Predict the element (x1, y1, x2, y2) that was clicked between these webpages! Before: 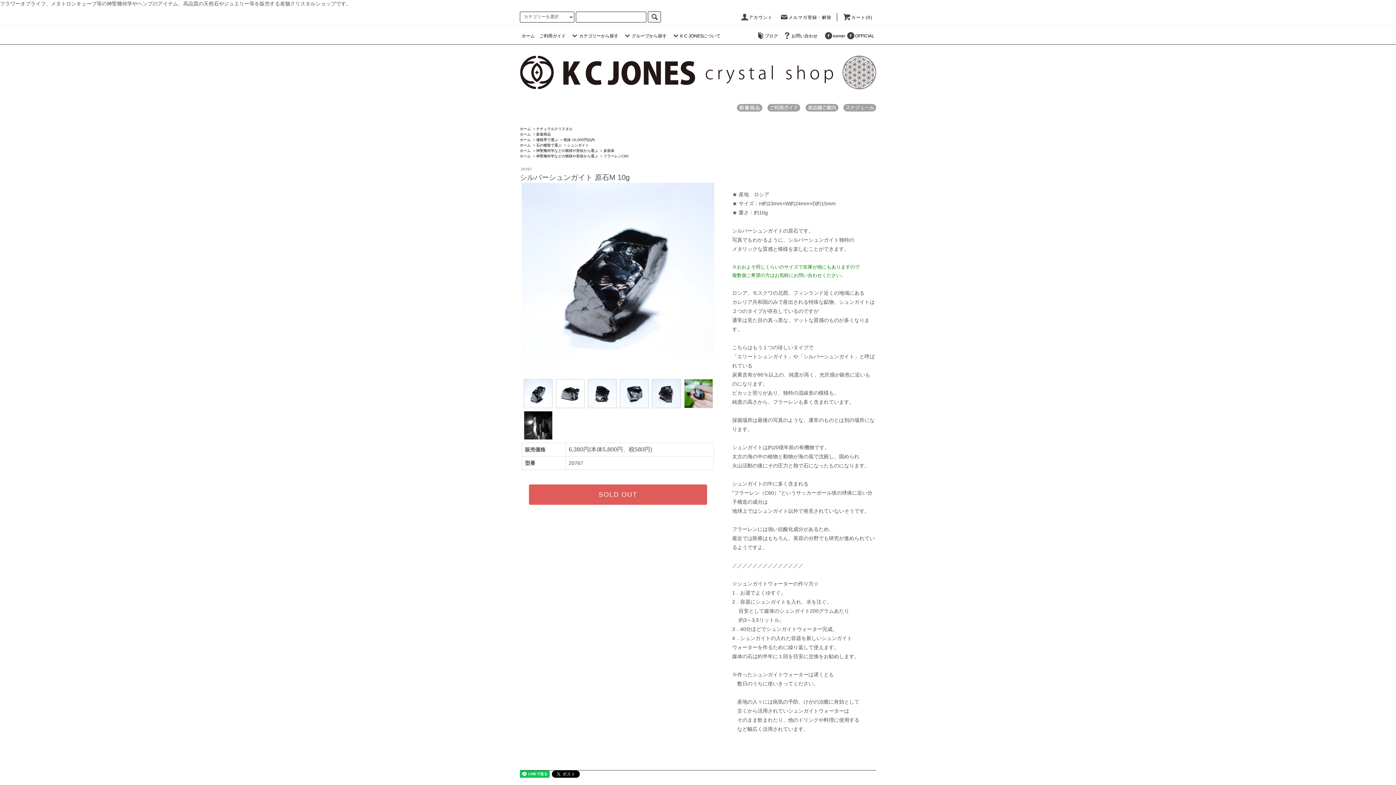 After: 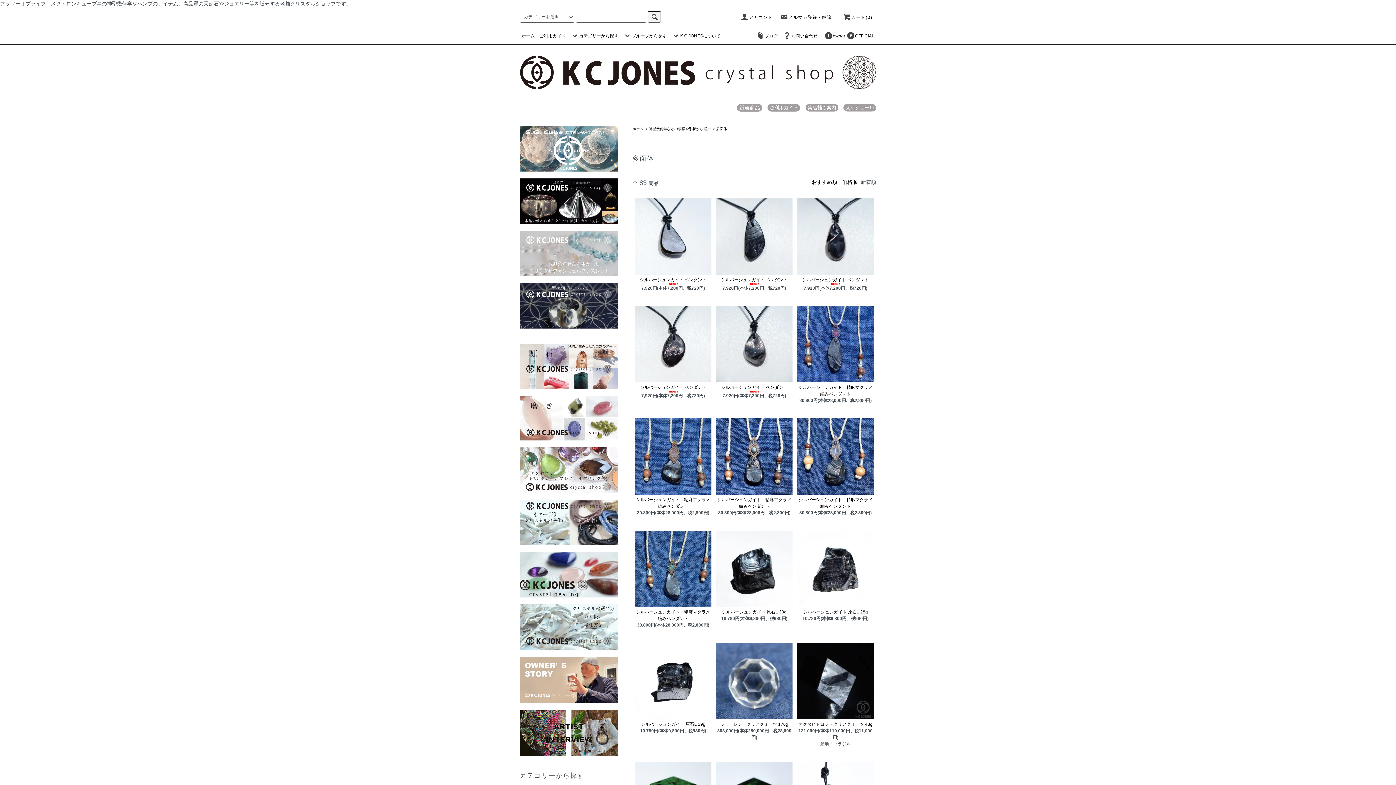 Action: label: 多面体 bbox: (603, 148, 614, 152)